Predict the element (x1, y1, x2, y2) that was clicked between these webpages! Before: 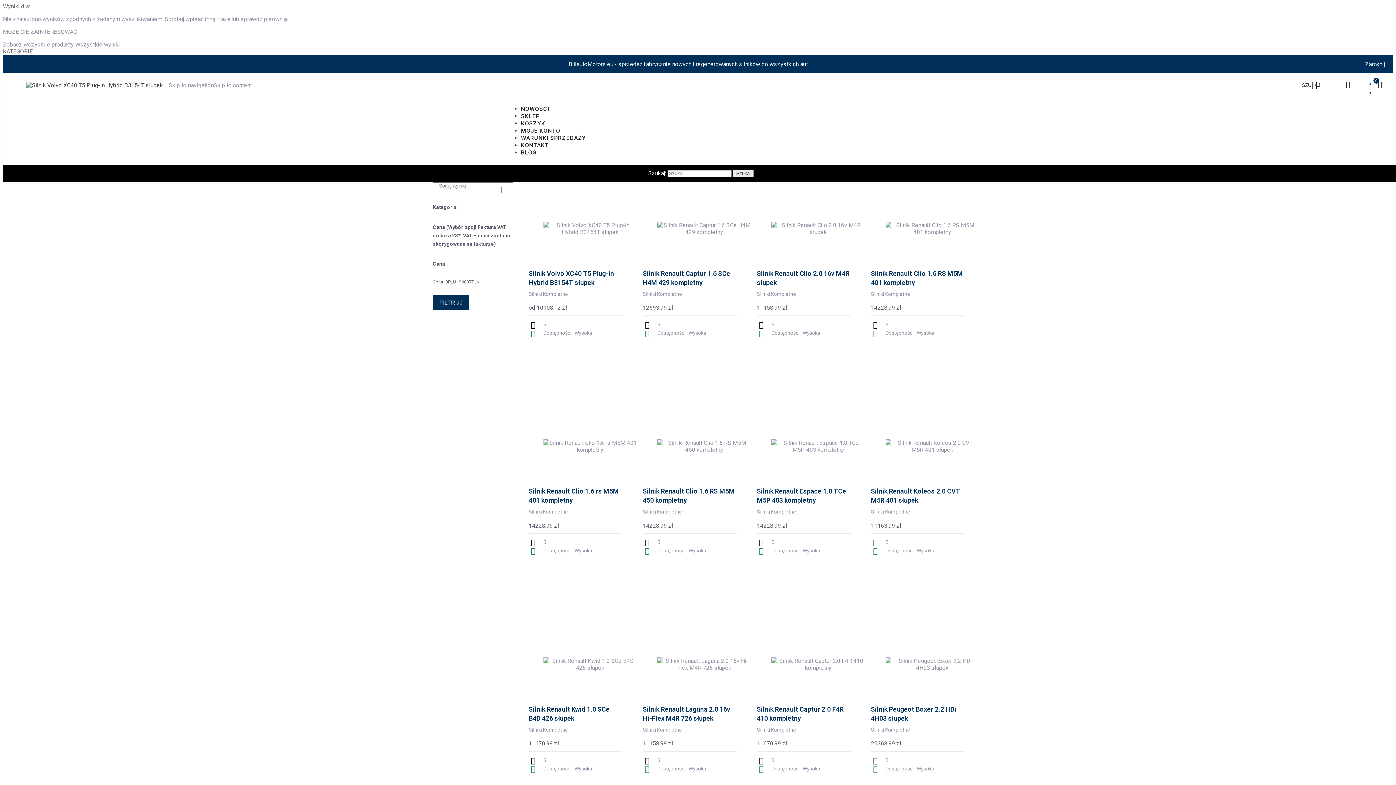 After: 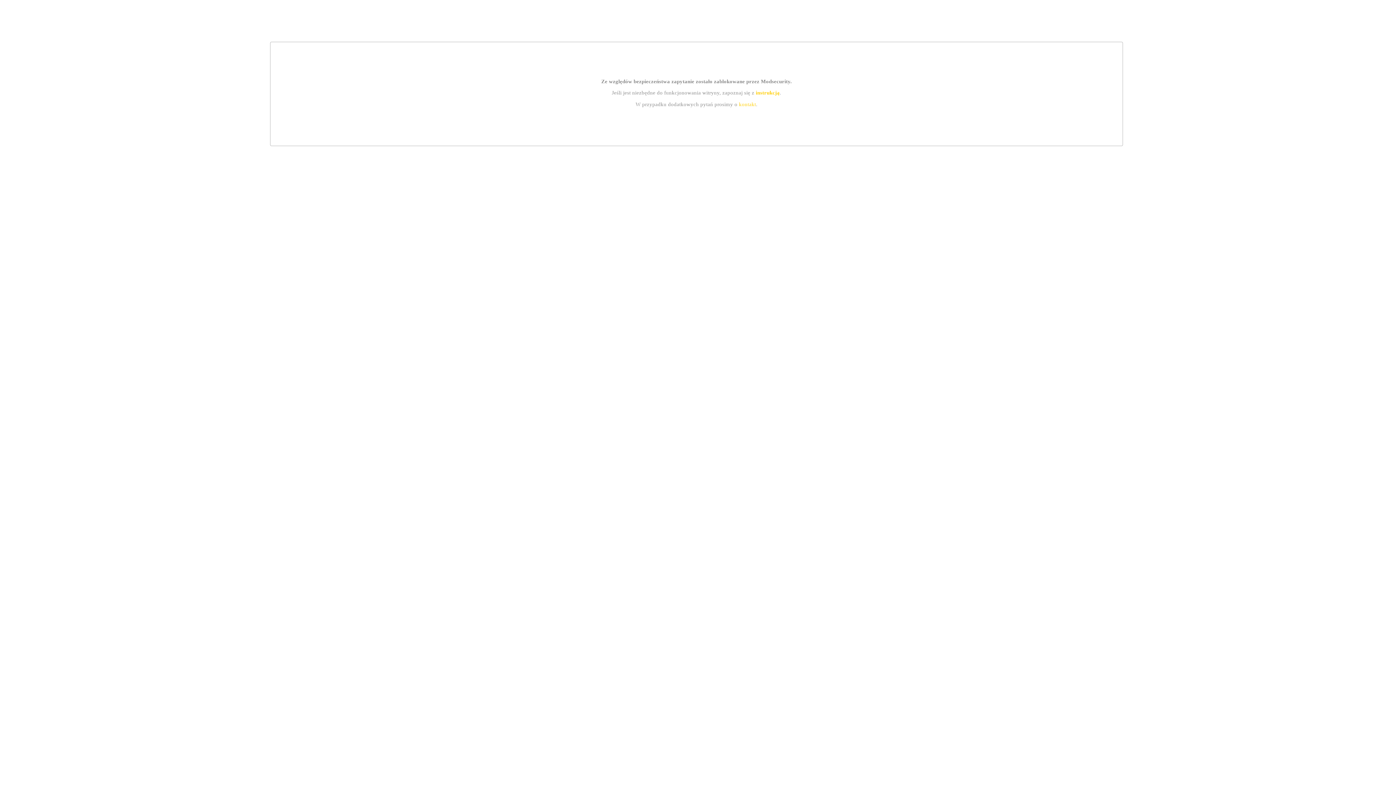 Action: bbox: (432, 295, 469, 310) label: FILTRUJ